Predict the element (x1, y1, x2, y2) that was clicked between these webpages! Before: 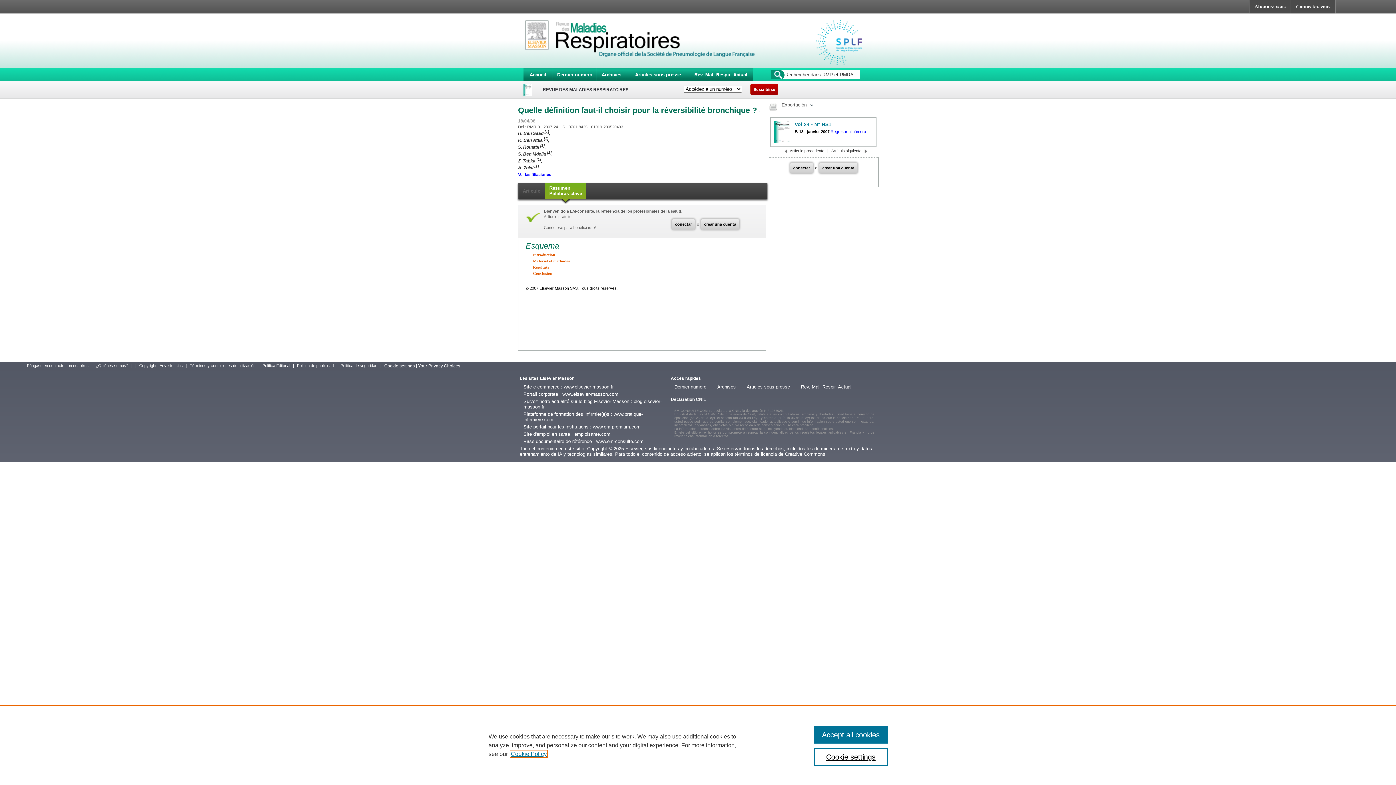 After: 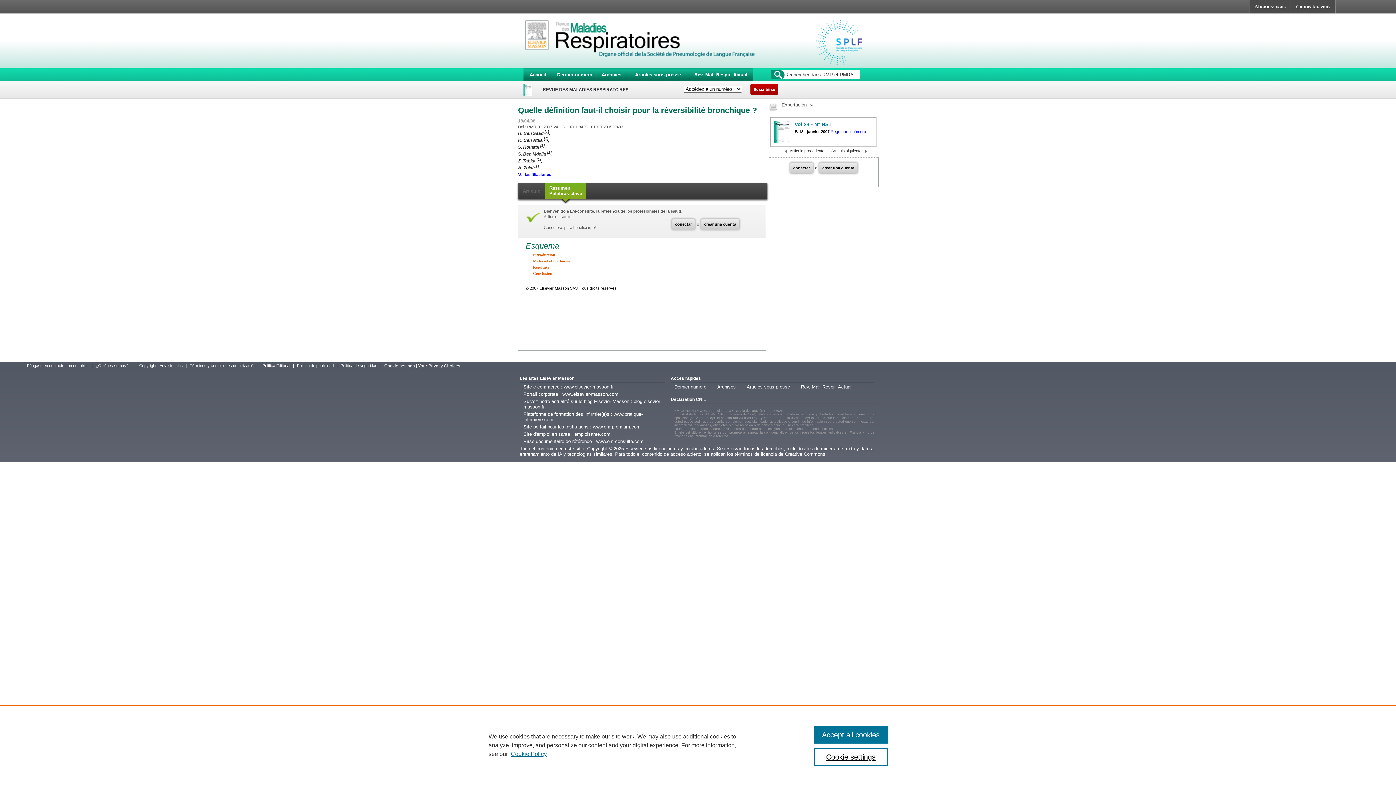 Action: label: Introduction bbox: (533, 252, 555, 257)